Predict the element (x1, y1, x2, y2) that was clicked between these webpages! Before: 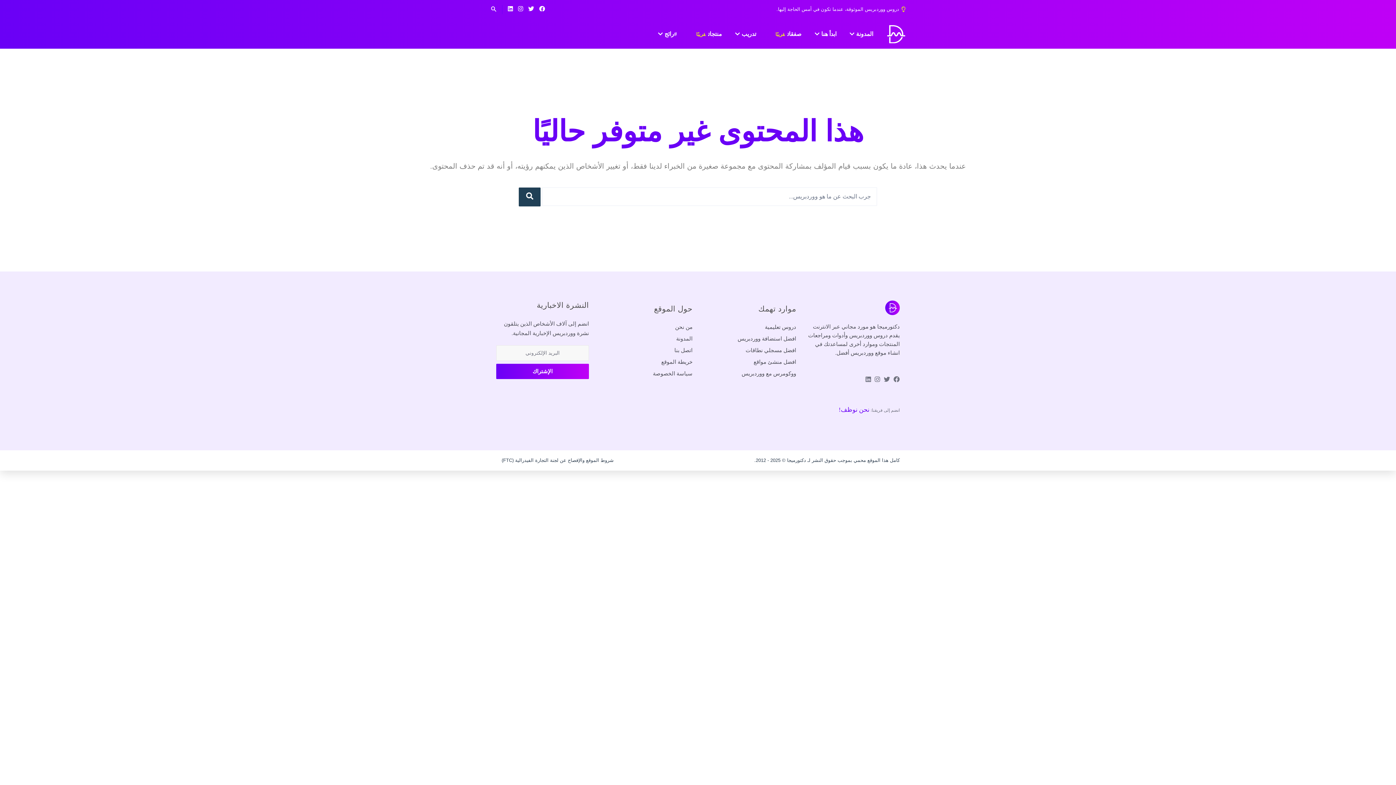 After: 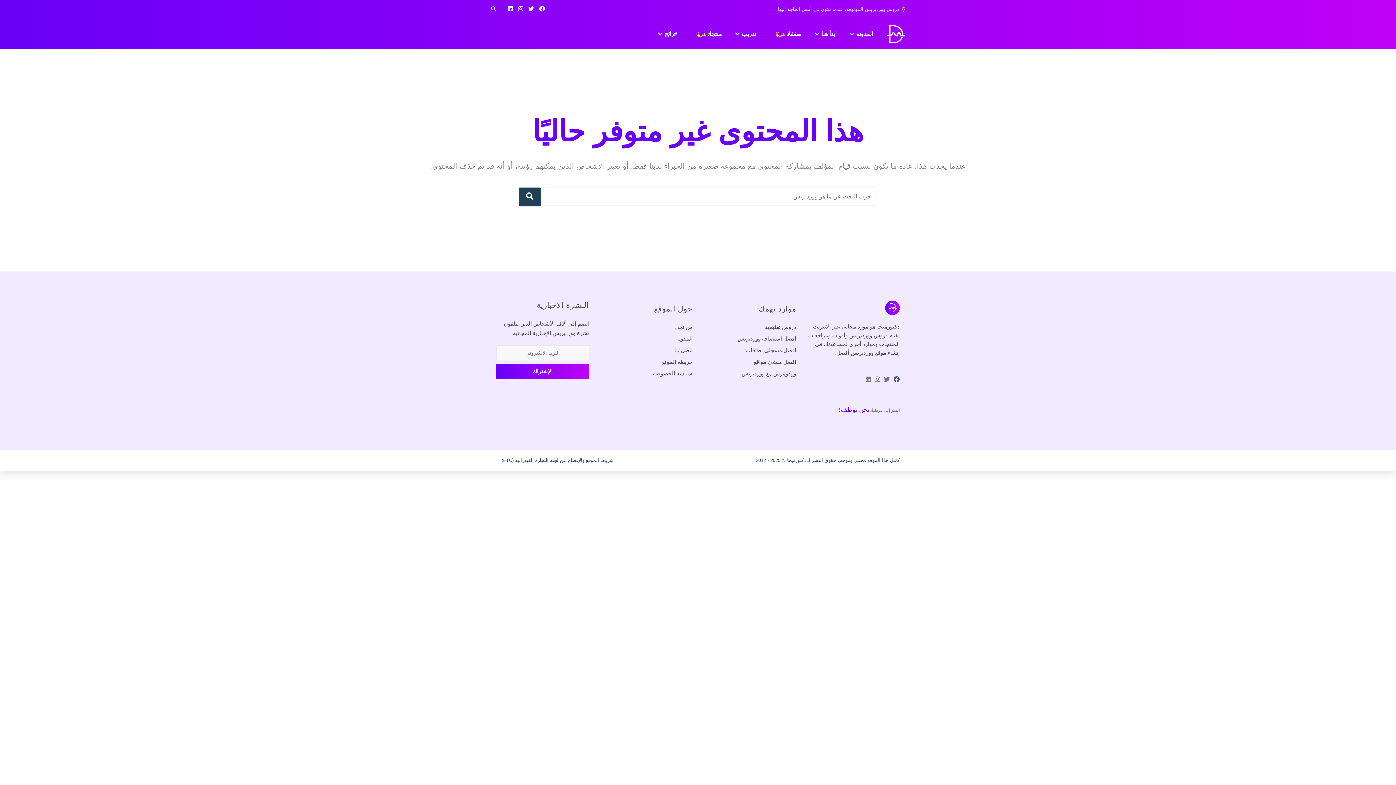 Action: bbox: (893, 376, 900, 382)